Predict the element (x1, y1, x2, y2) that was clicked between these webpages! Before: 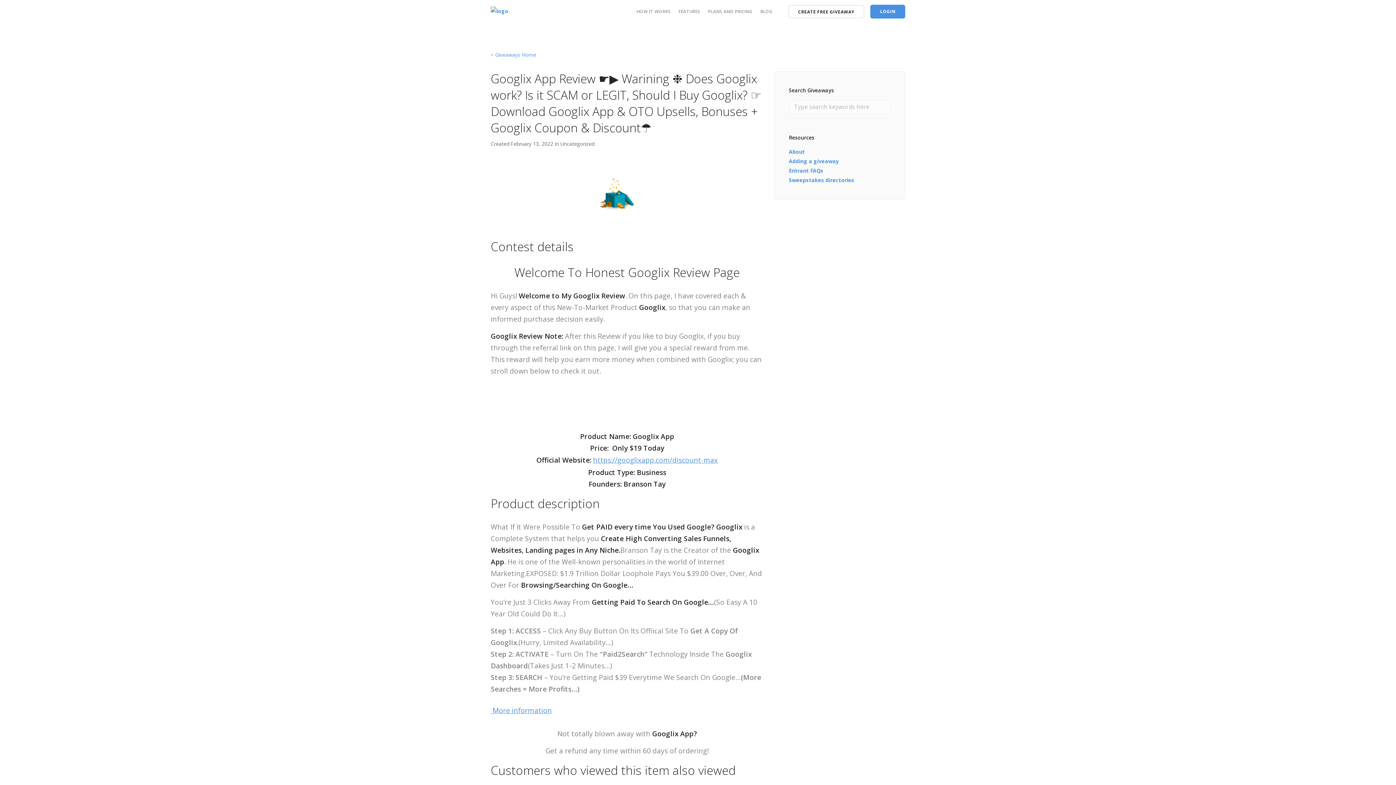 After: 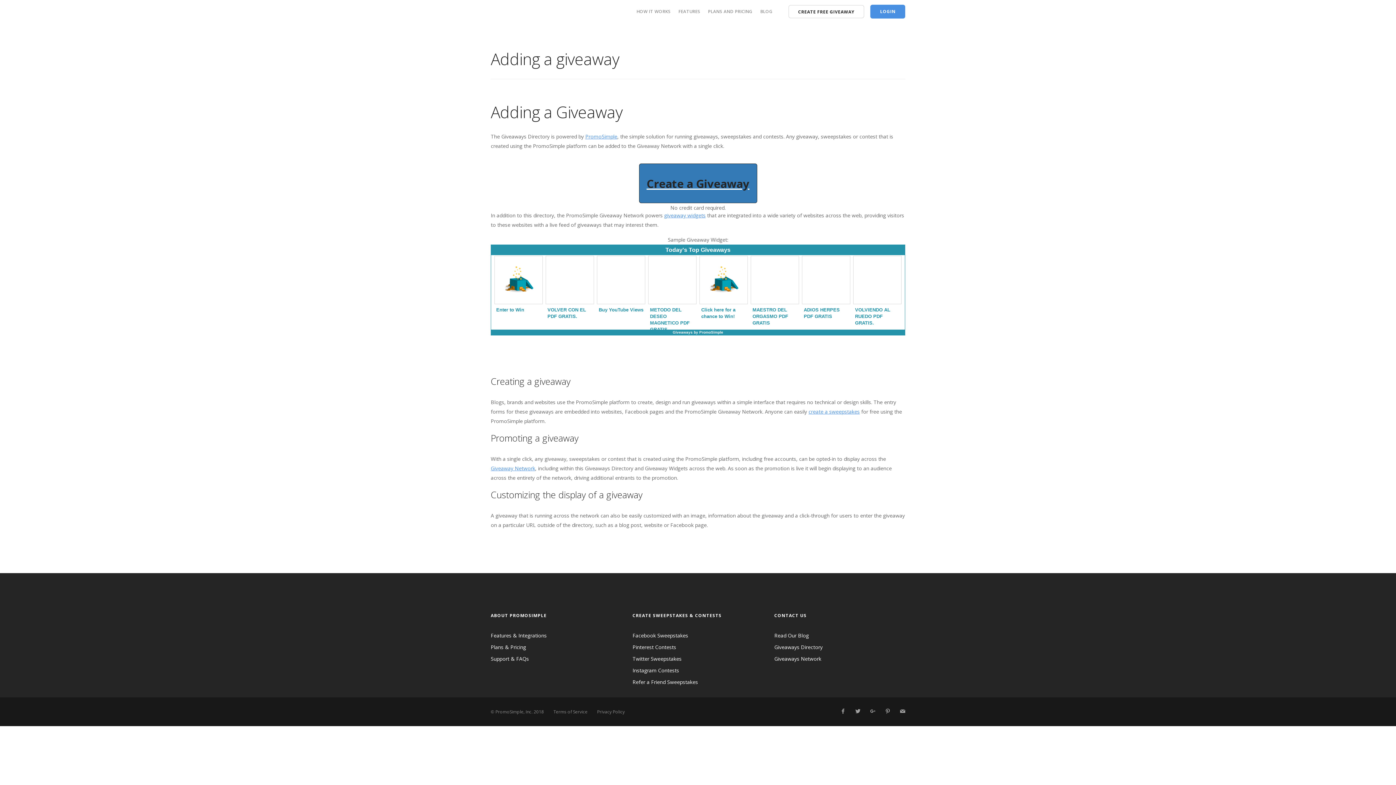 Action: bbox: (789, 157, 838, 164) label: Adding a giveaway